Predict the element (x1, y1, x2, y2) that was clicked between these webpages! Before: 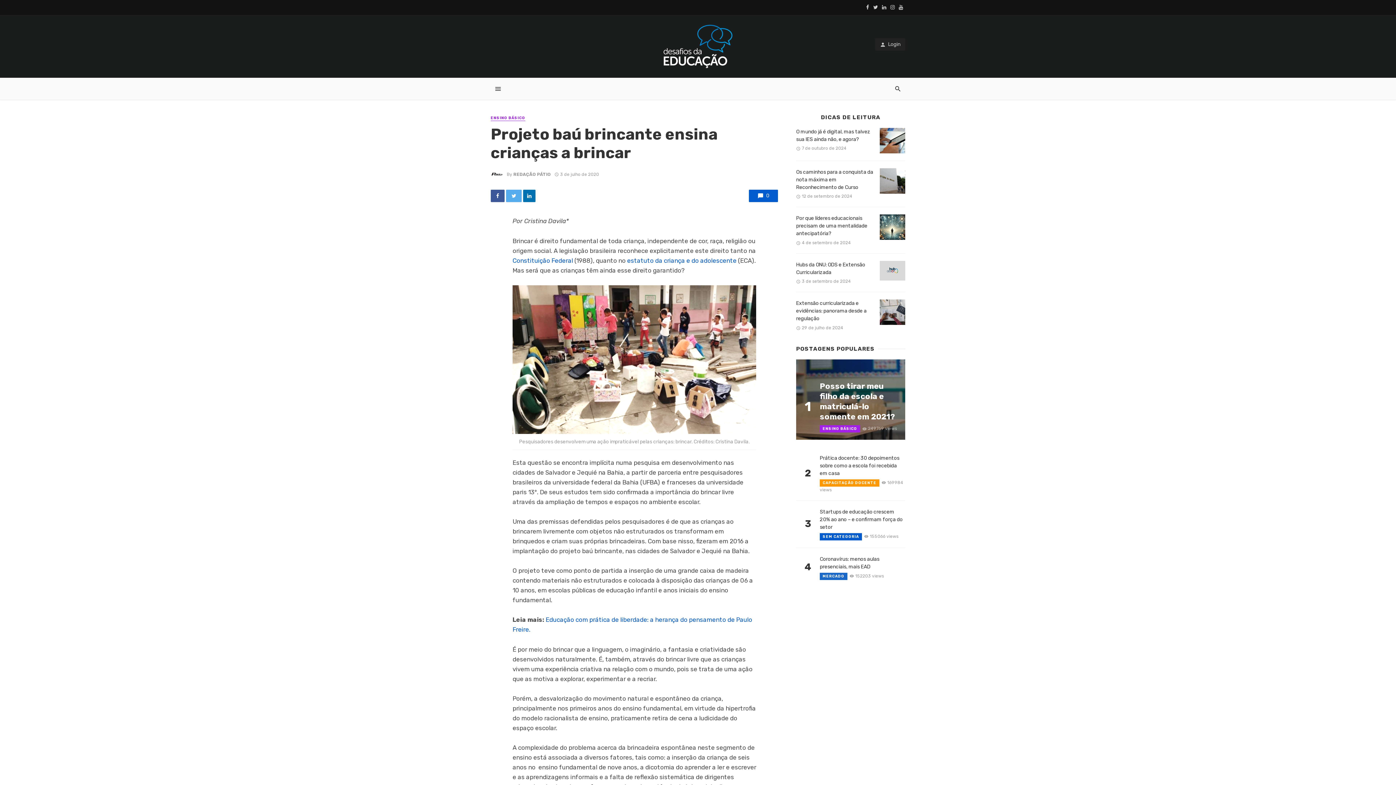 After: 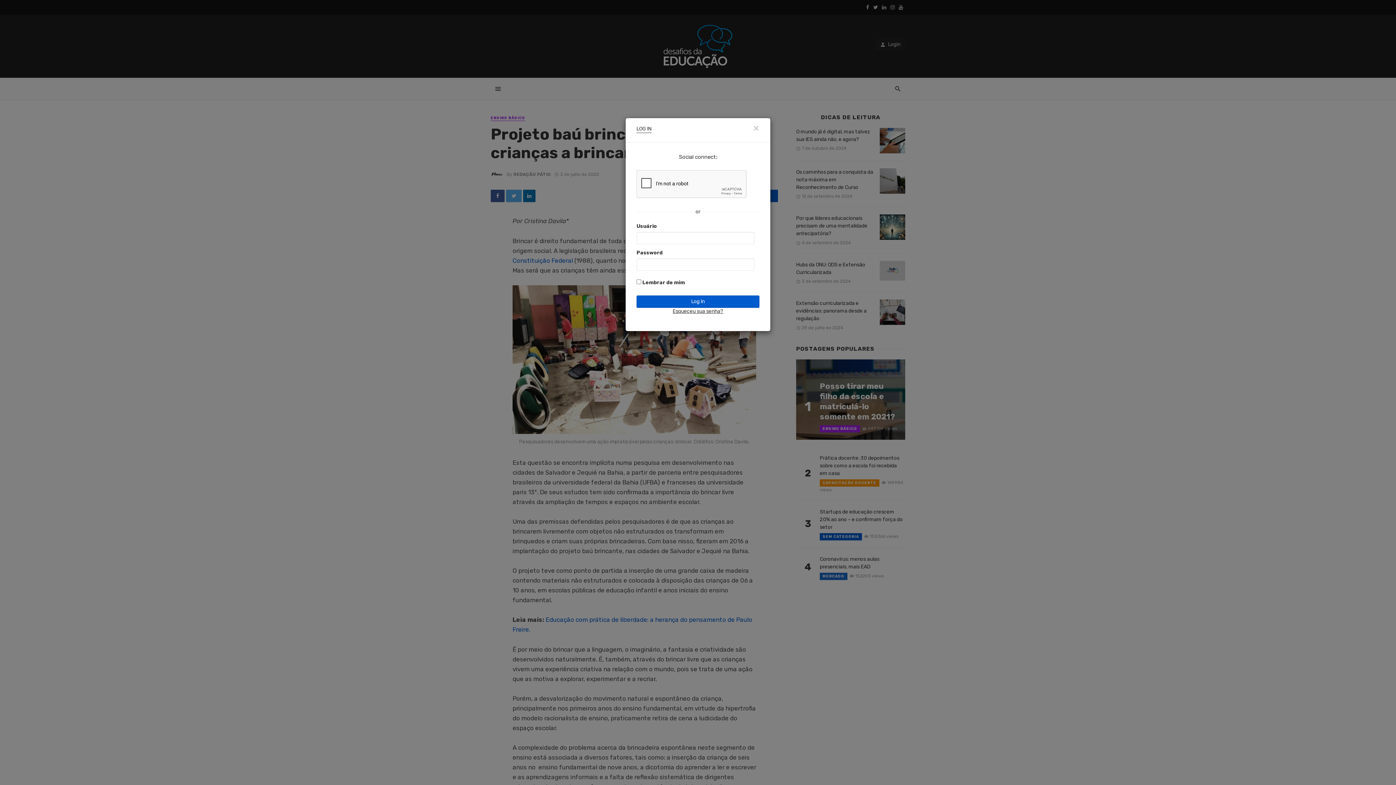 Action: label: Login bbox: (875, 38, 905, 50)